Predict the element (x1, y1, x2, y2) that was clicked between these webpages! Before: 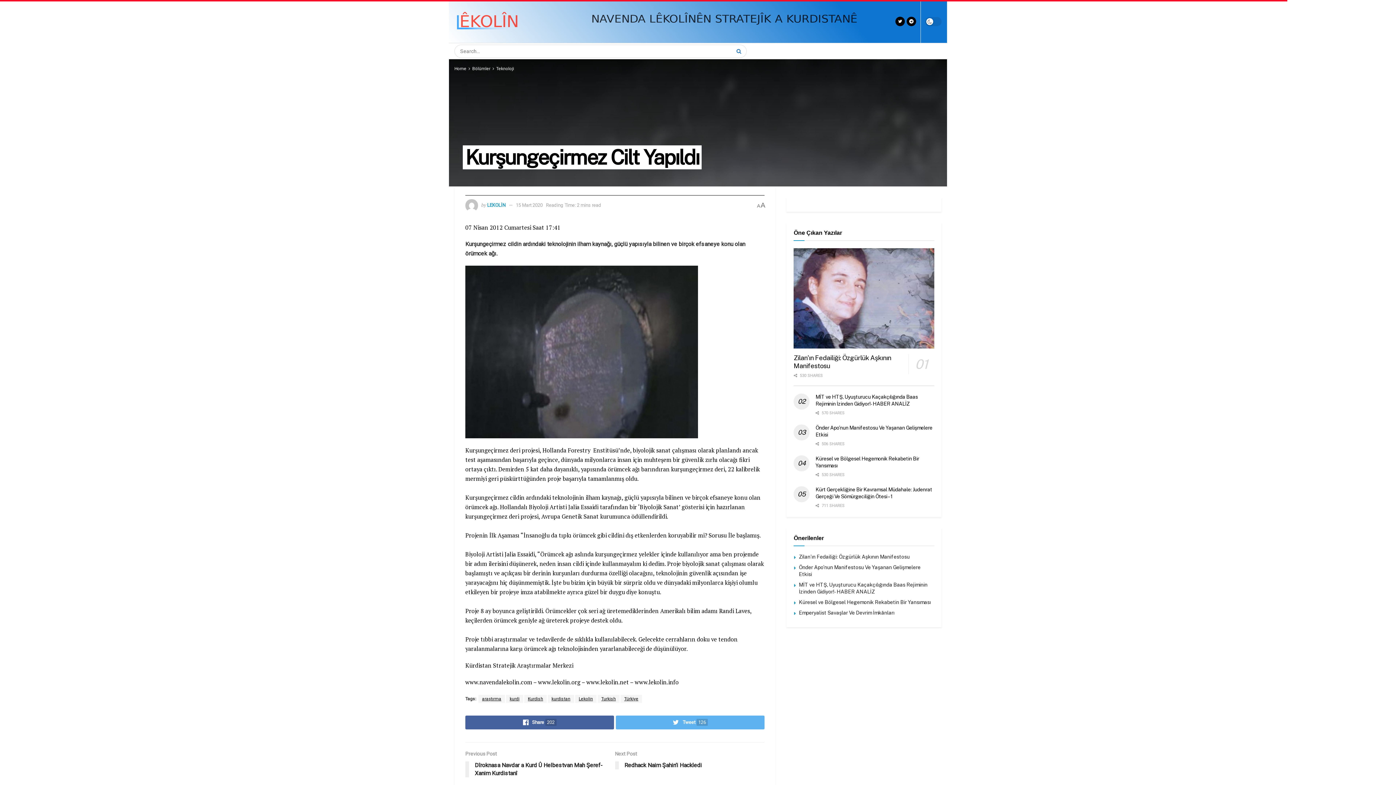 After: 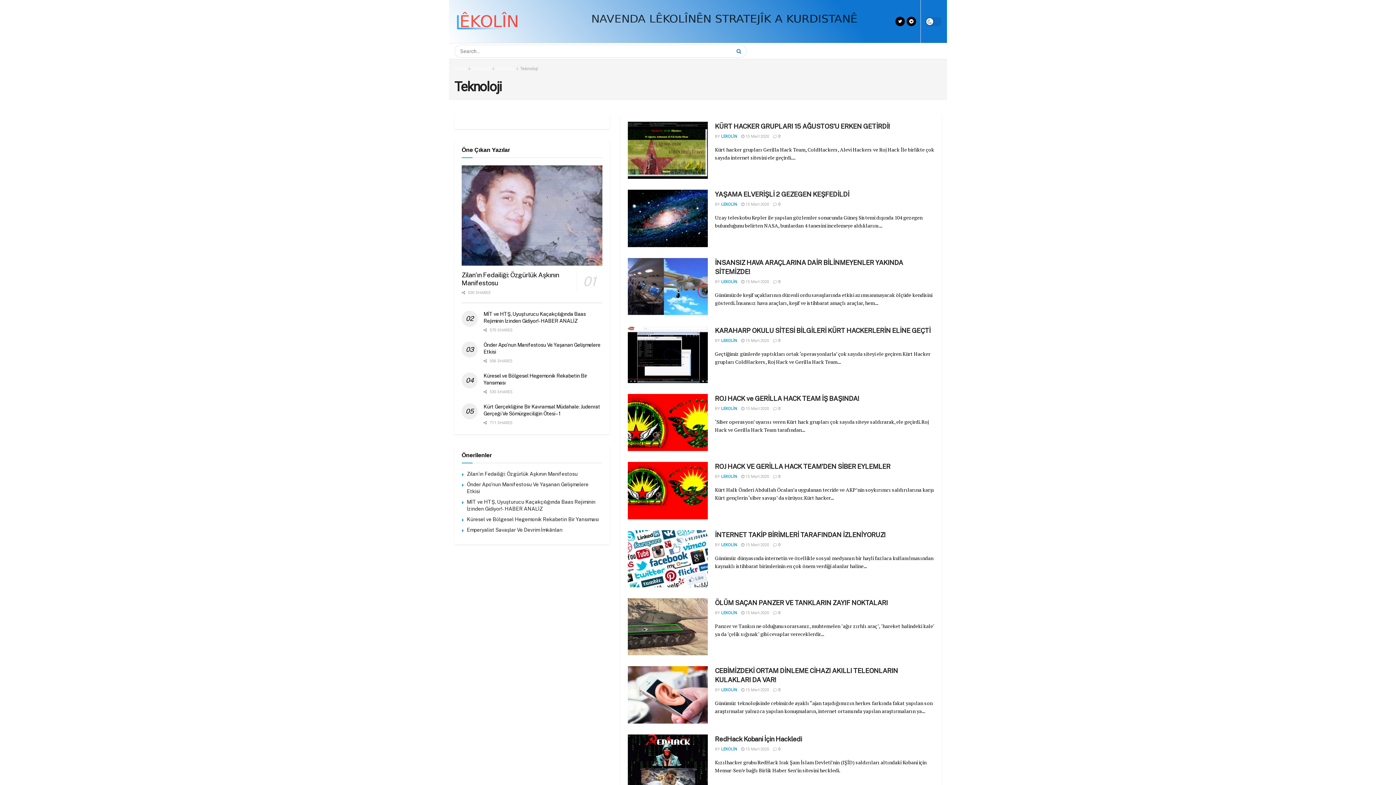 Action: bbox: (496, 66, 514, 71) label: Teknoloji